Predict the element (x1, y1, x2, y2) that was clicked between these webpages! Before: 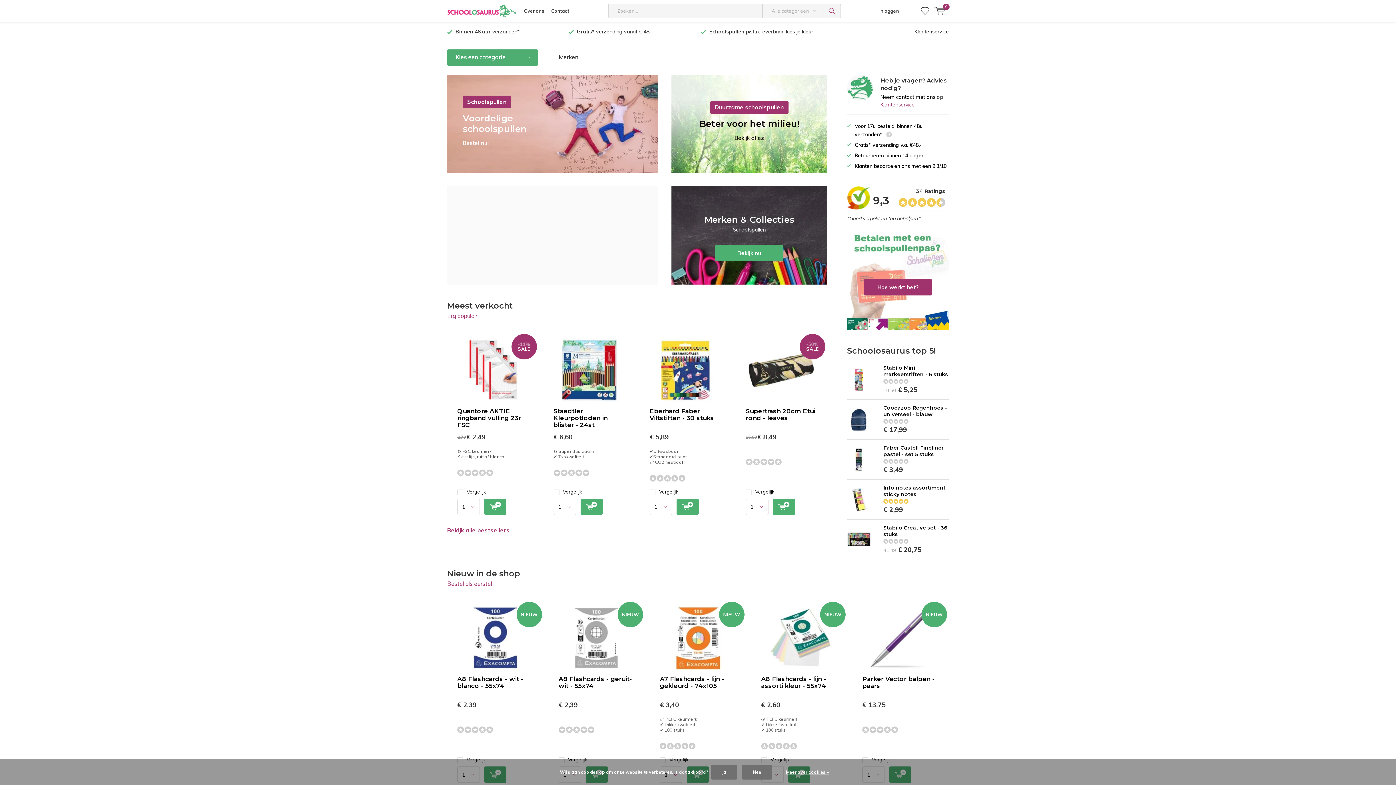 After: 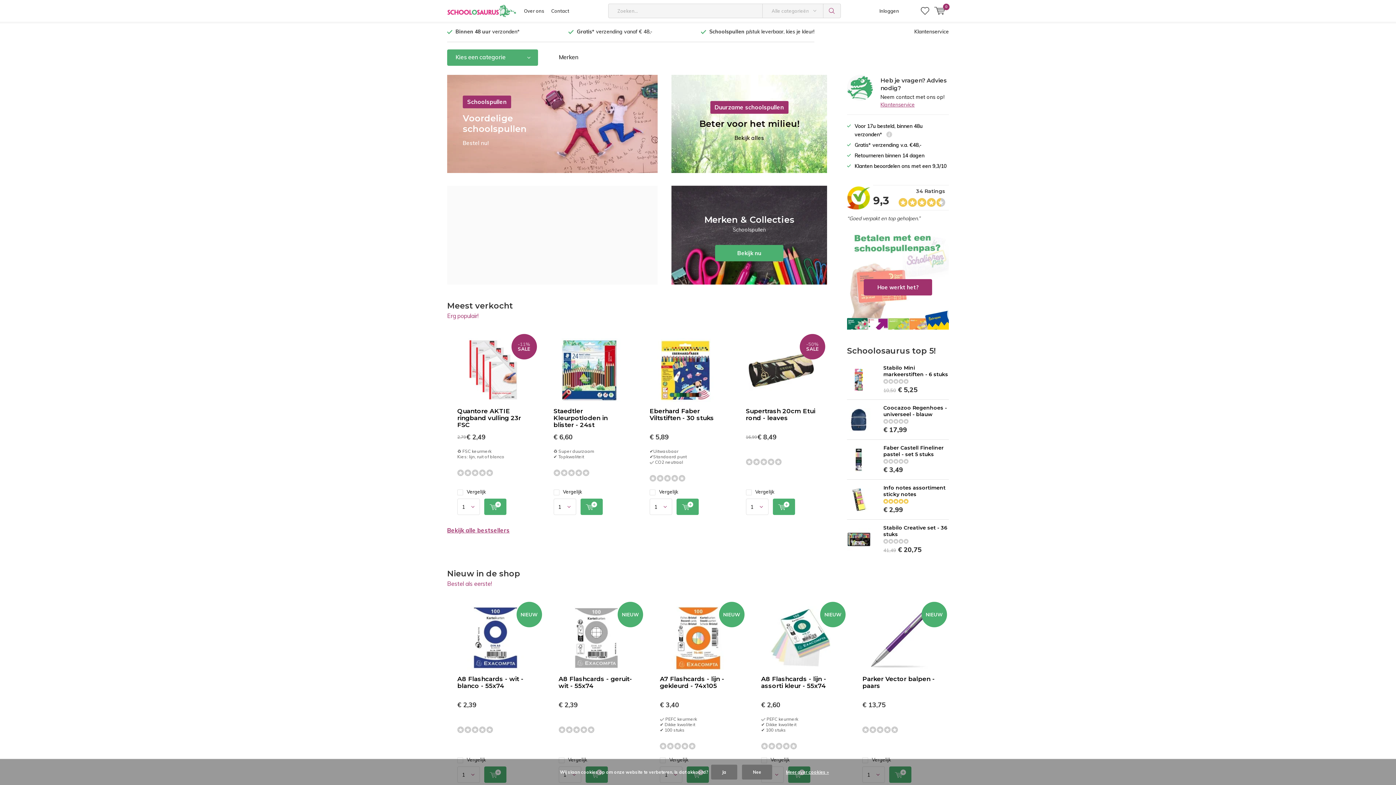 Action: bbox: (847, 186, 870, 209)